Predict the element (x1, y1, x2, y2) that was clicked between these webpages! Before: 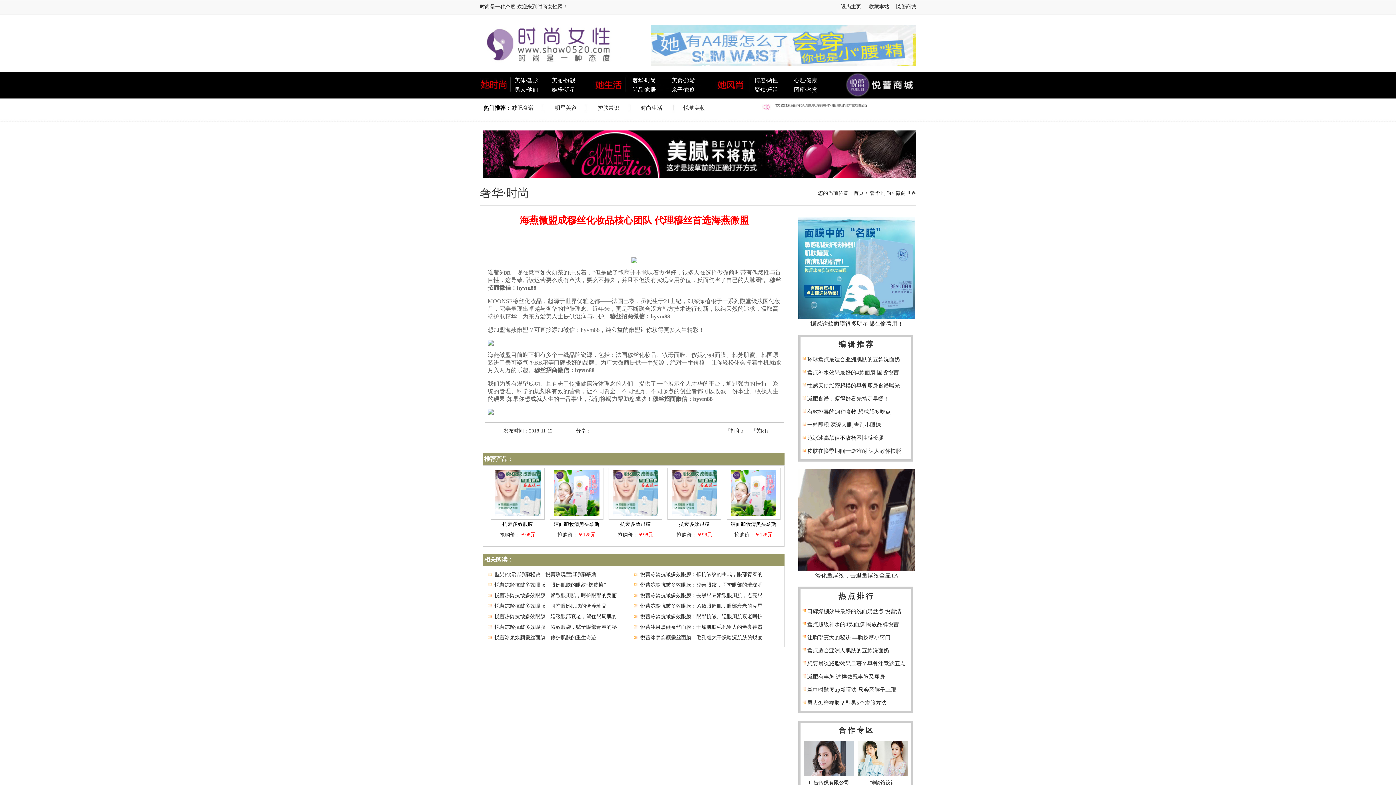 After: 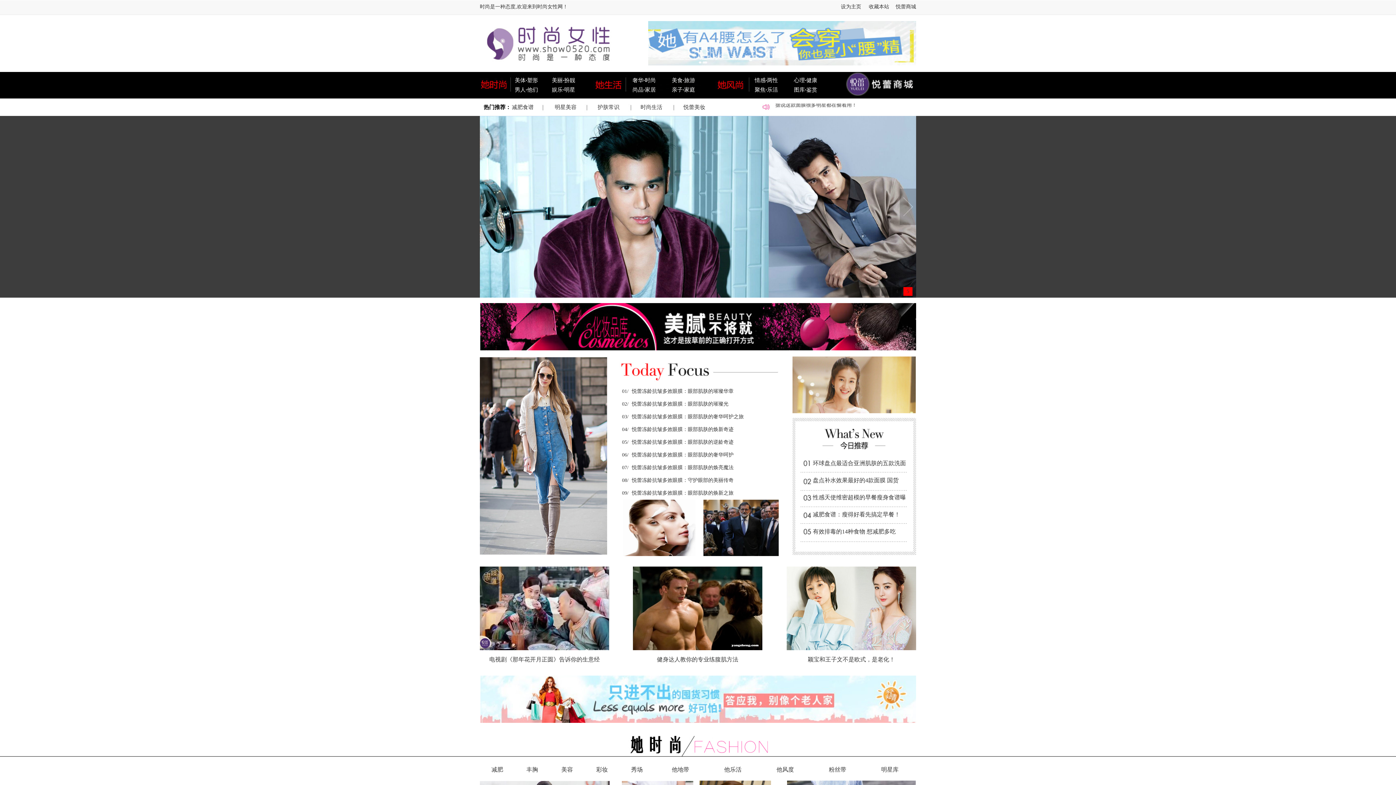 Action: label: 首页 bbox: (853, 190, 864, 196)